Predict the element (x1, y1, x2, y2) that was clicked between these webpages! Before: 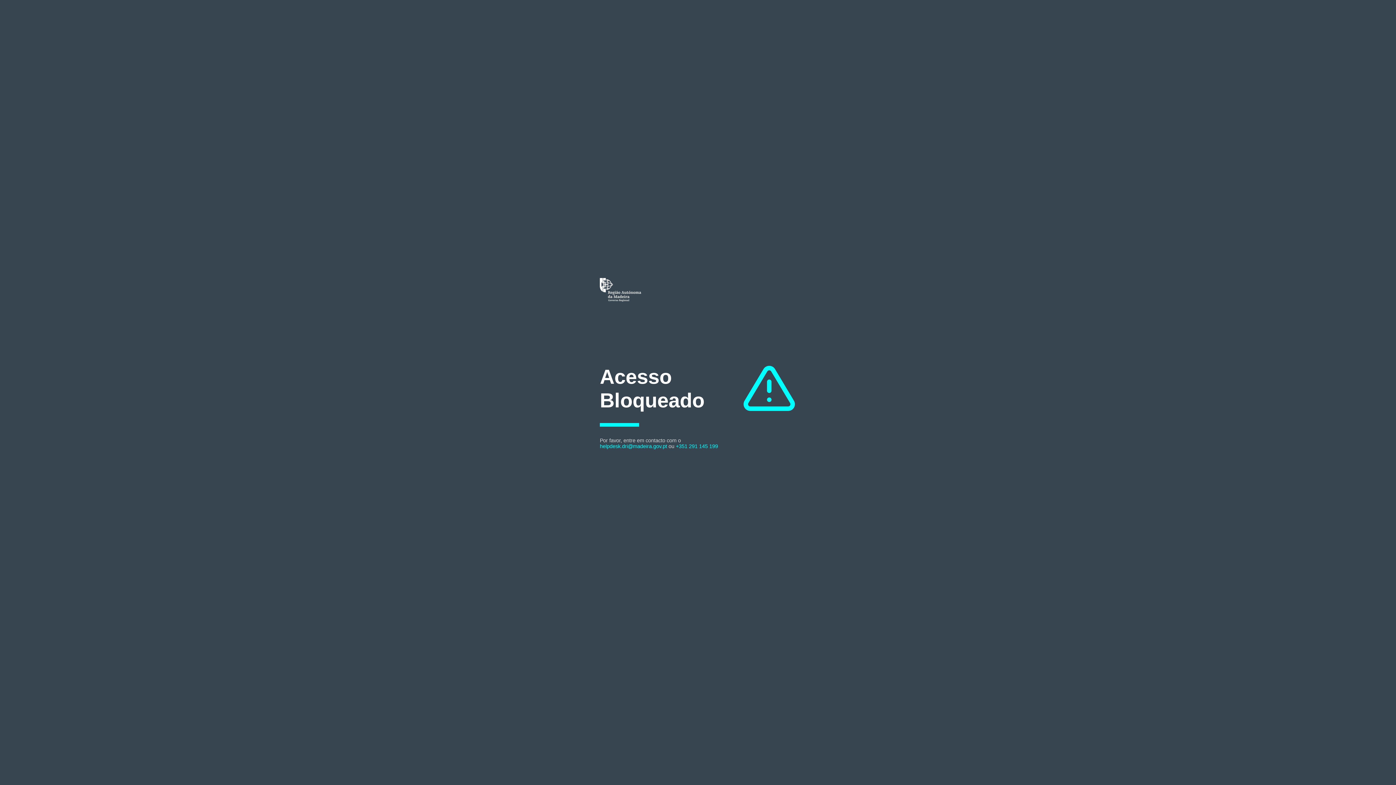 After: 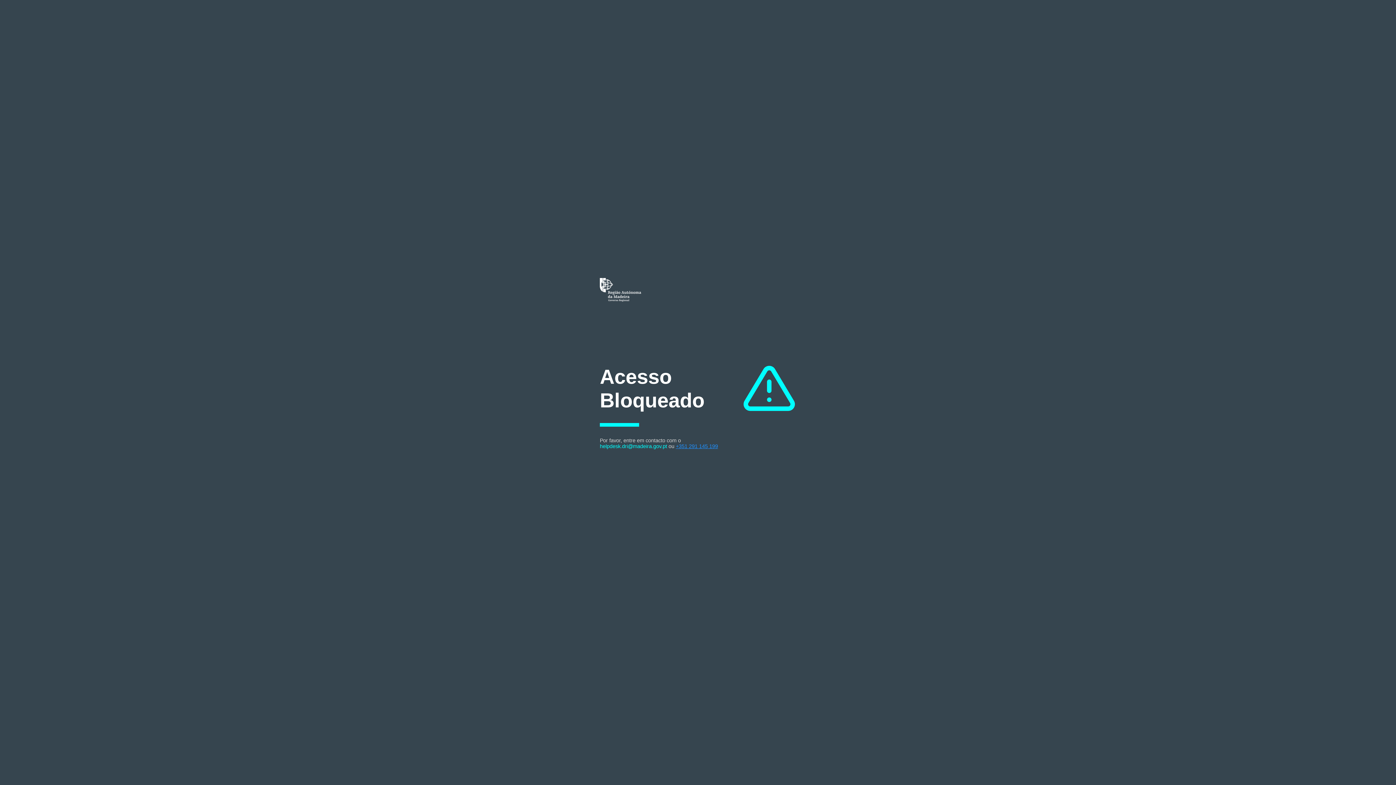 Action: bbox: (676, 443, 718, 449) label: +351 291 145 199